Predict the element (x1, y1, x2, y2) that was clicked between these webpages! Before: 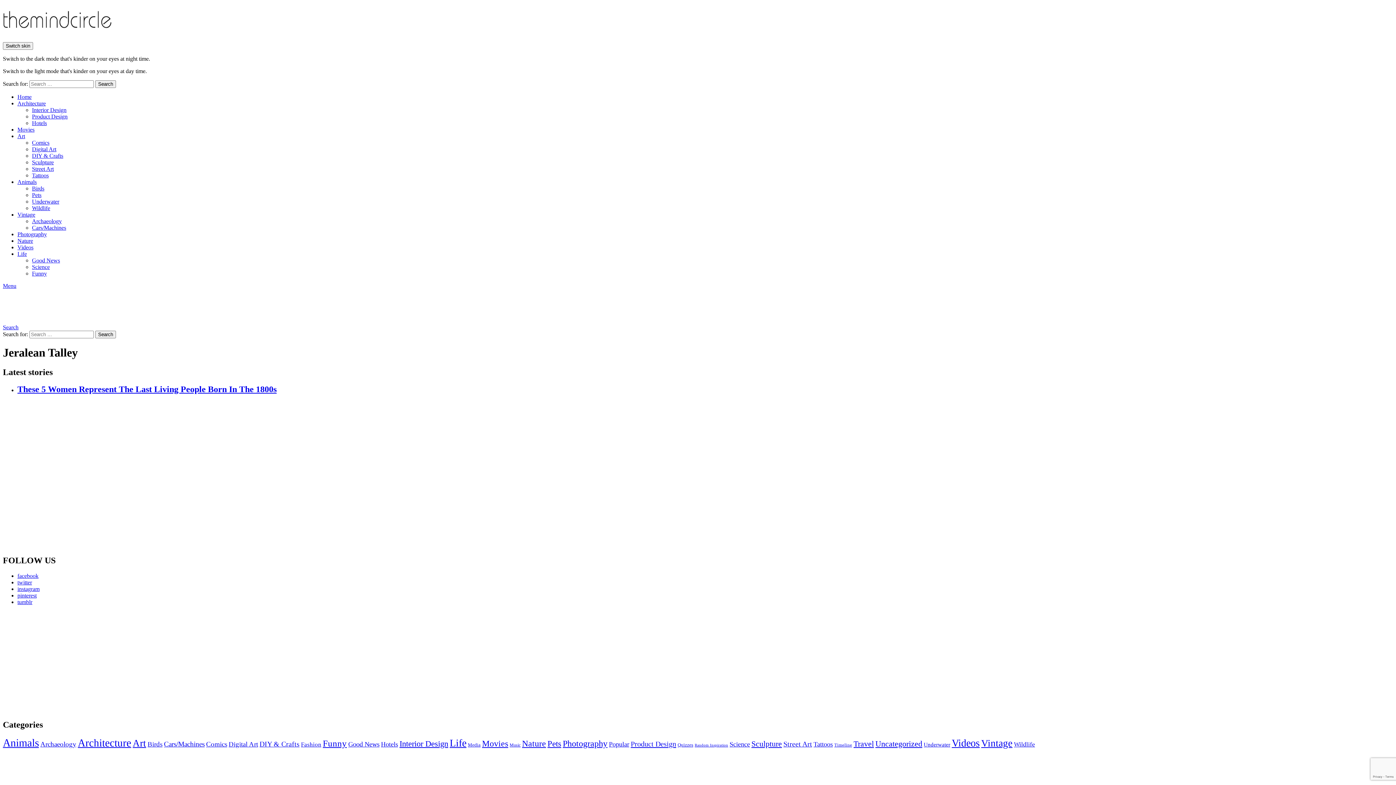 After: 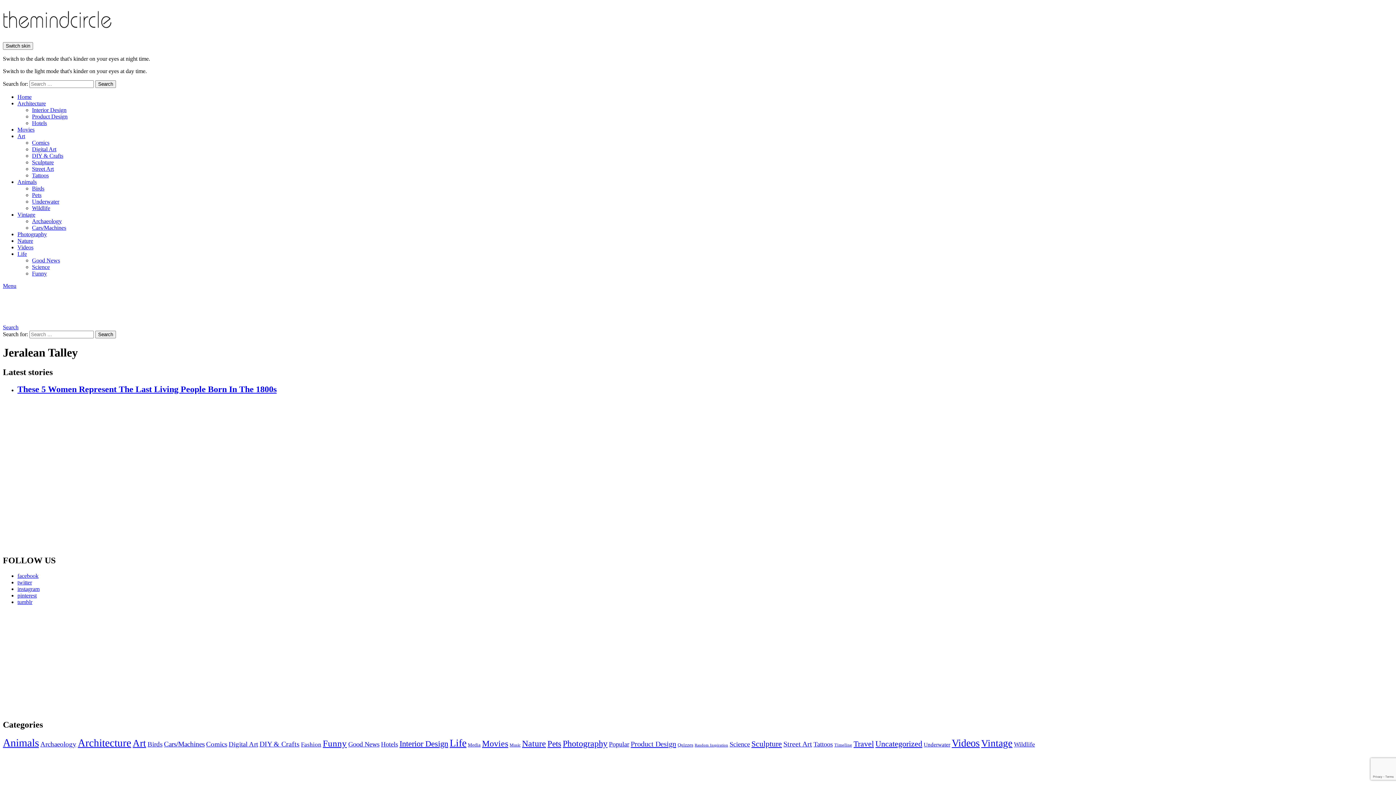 Action: bbox: (17, 586, 39, 592) label: instagram